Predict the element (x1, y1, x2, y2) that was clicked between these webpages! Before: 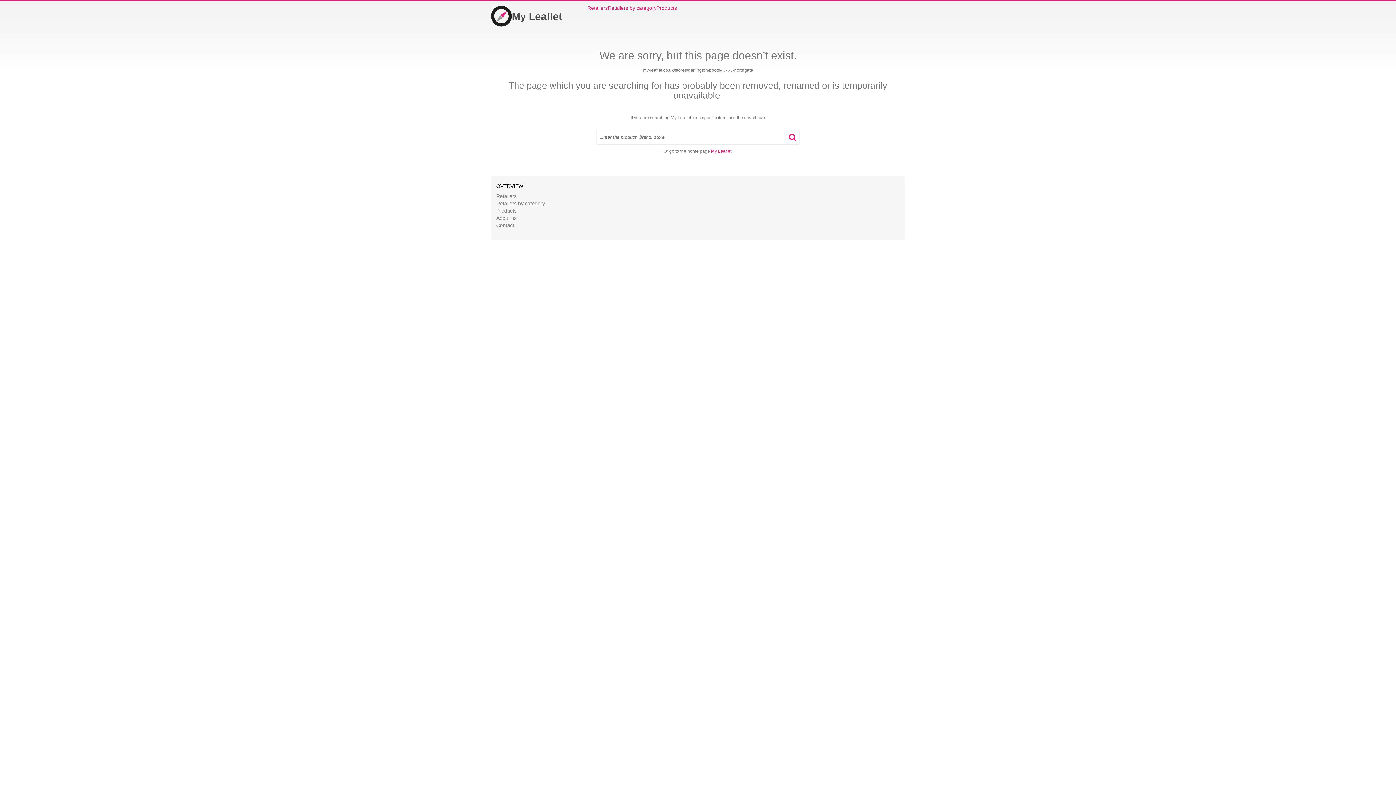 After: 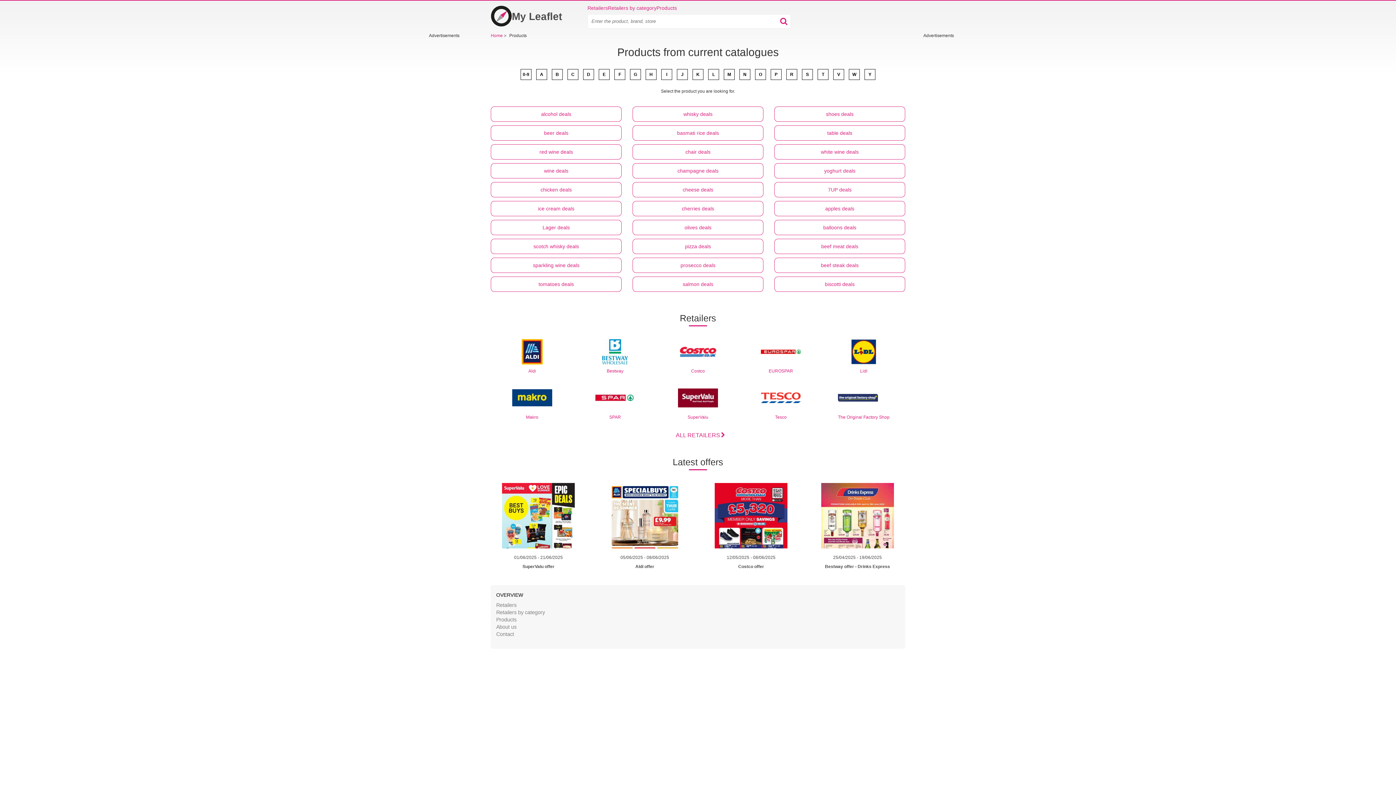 Action: bbox: (496, 208, 516, 213) label: Products